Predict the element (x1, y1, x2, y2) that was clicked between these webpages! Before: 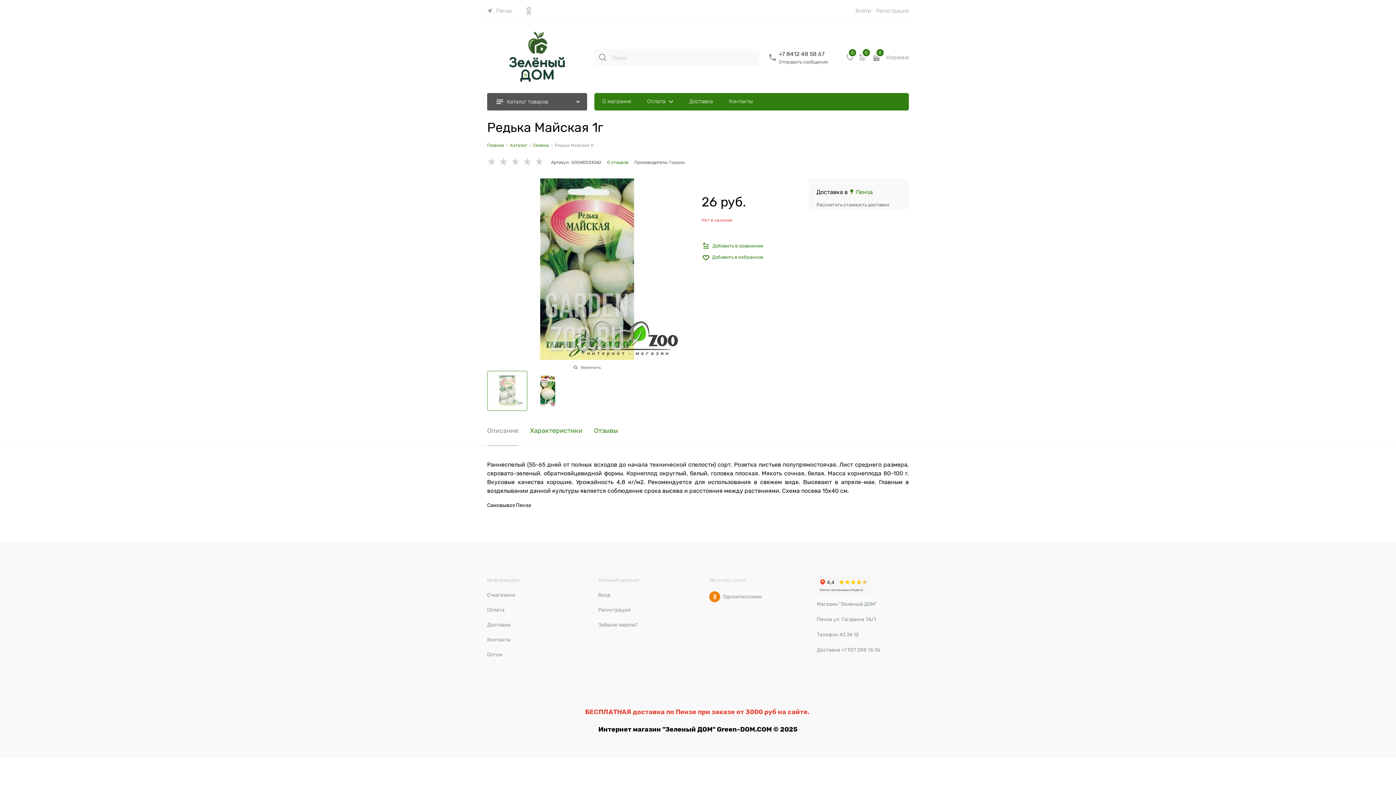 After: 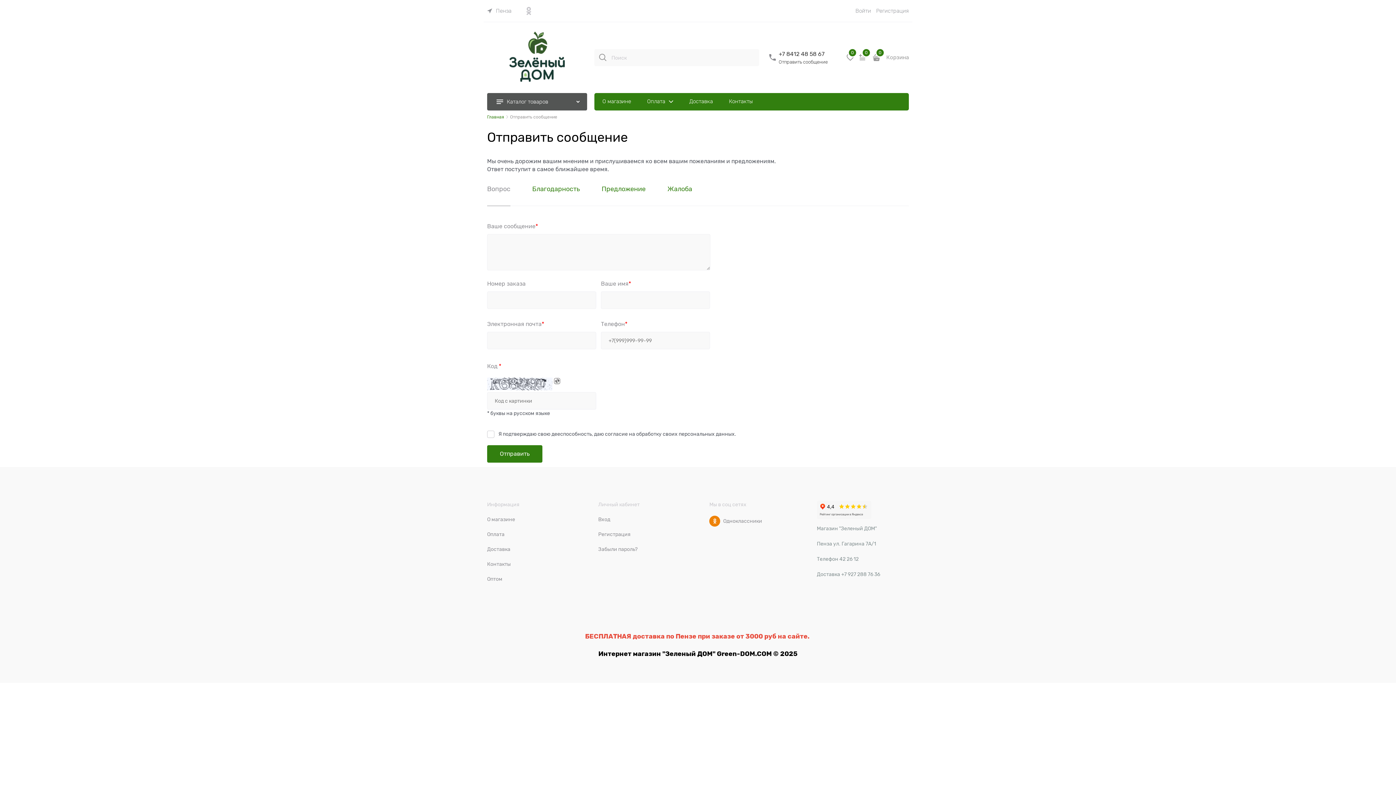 Action: label: Отправить сообщение bbox: (778, 59, 828, 64)